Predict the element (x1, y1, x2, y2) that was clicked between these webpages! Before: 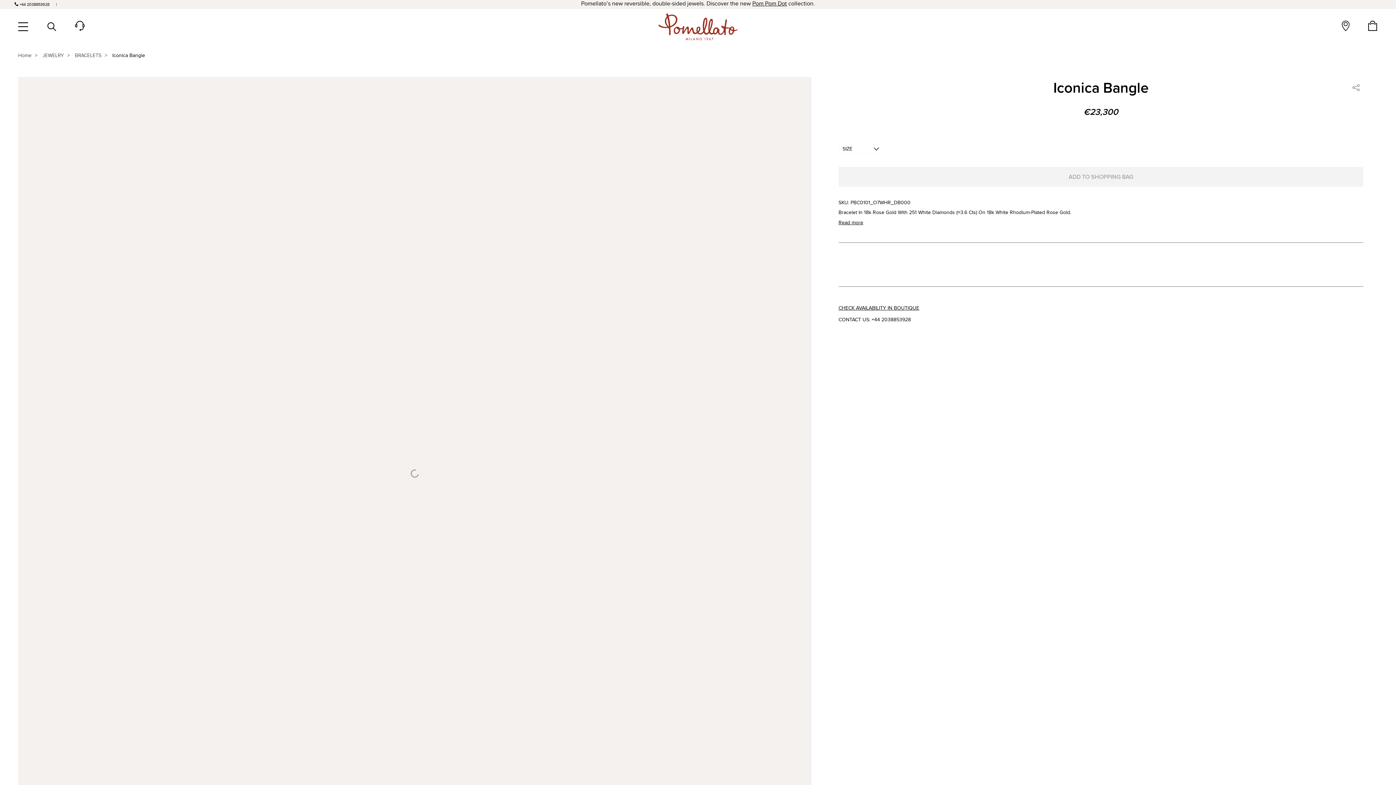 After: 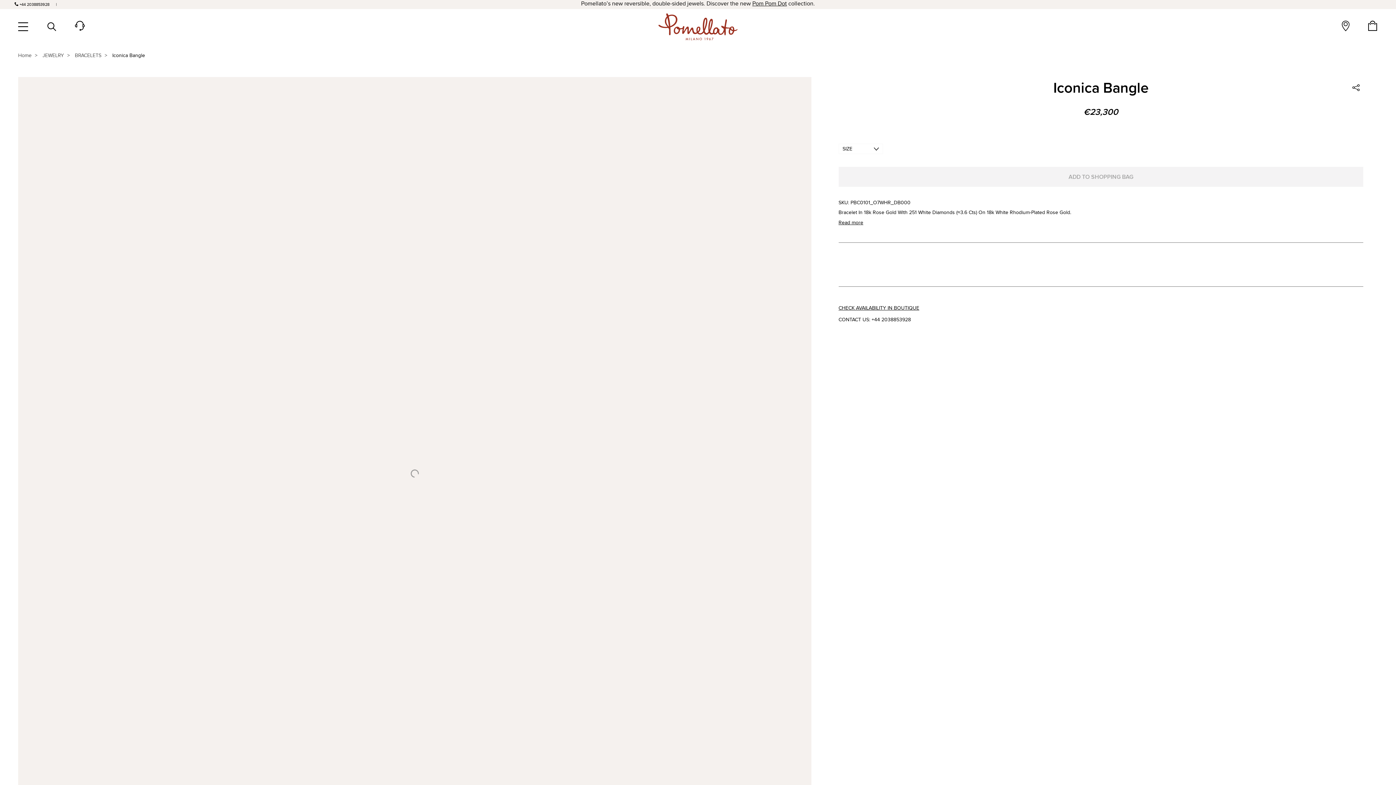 Action: bbox: (1349, 81, 1363, 93) label: share